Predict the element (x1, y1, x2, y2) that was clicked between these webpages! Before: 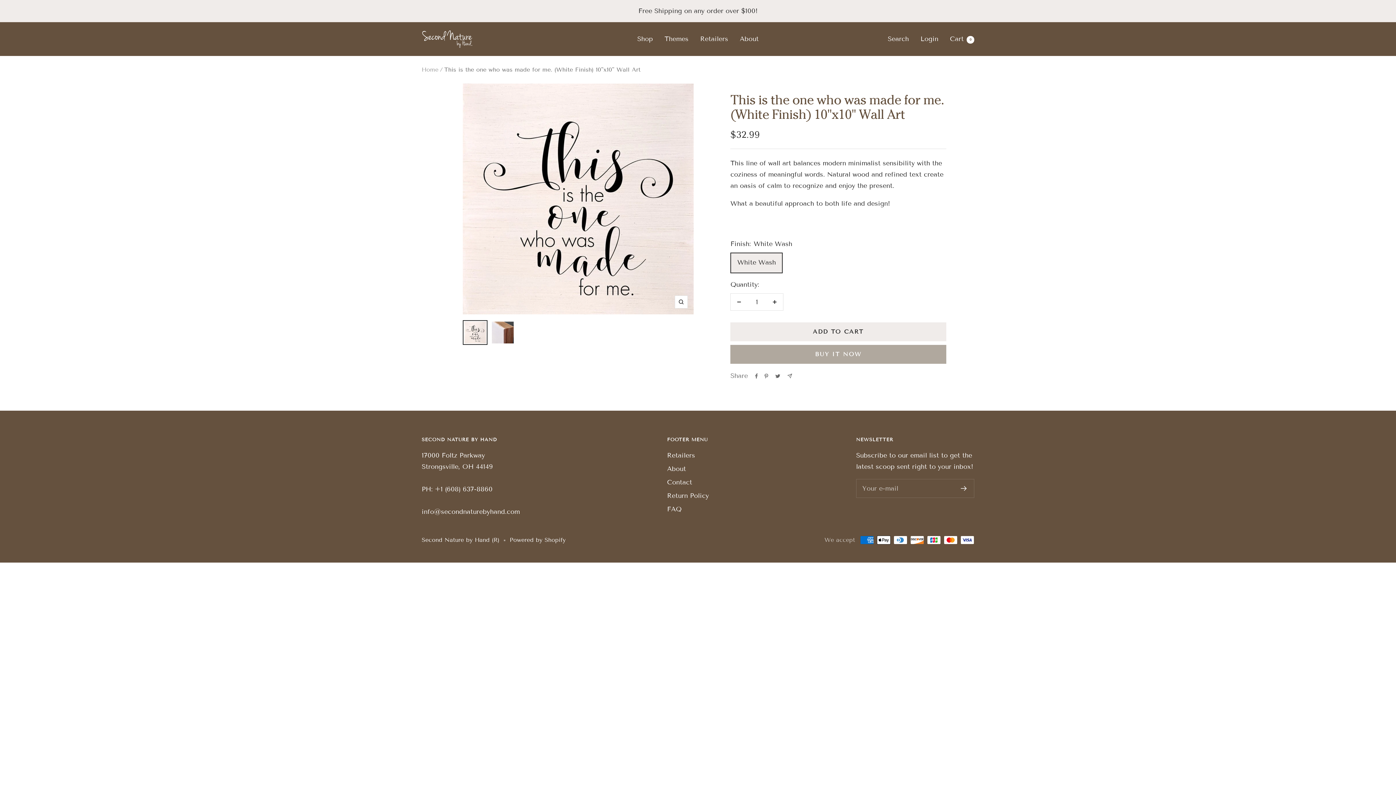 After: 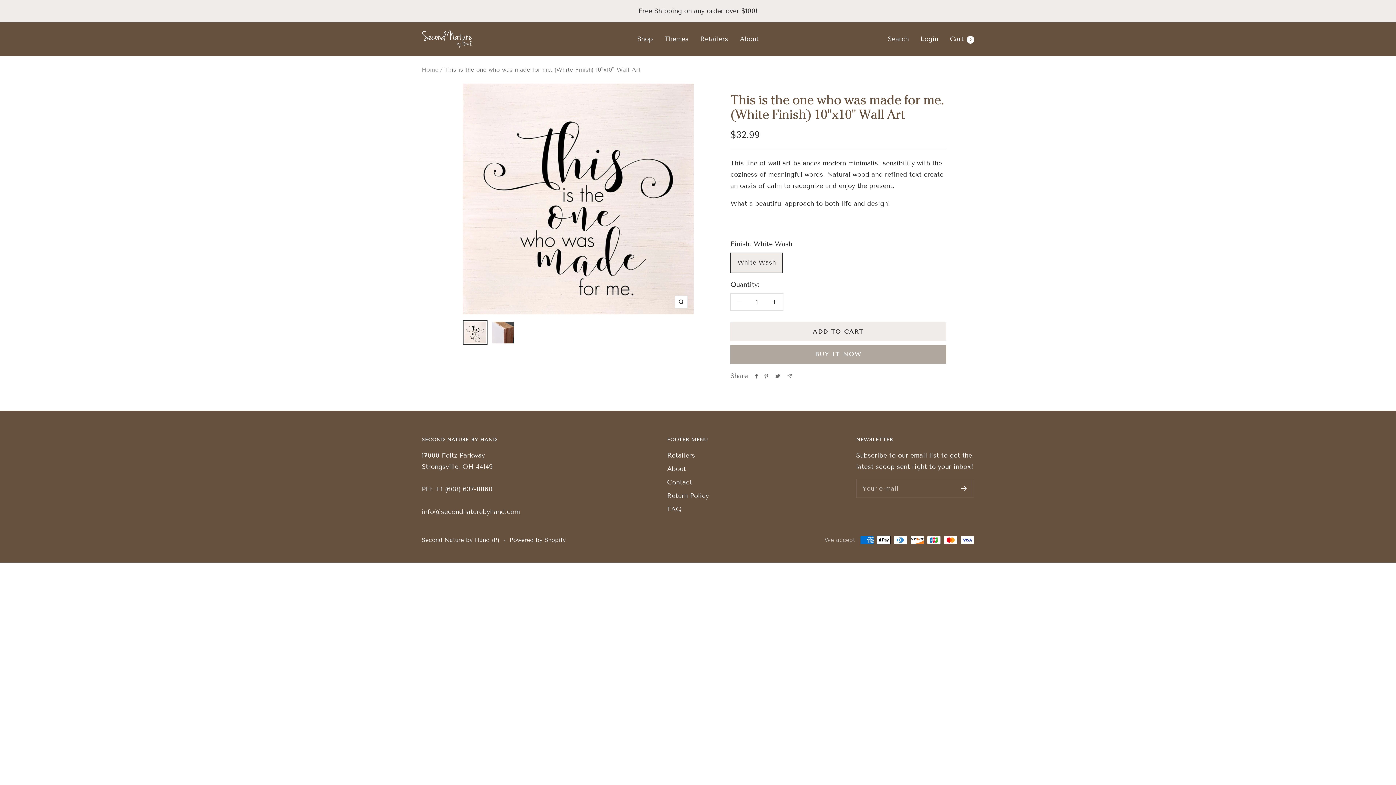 Action: label: Decrease quantity bbox: (730, 293, 747, 310)